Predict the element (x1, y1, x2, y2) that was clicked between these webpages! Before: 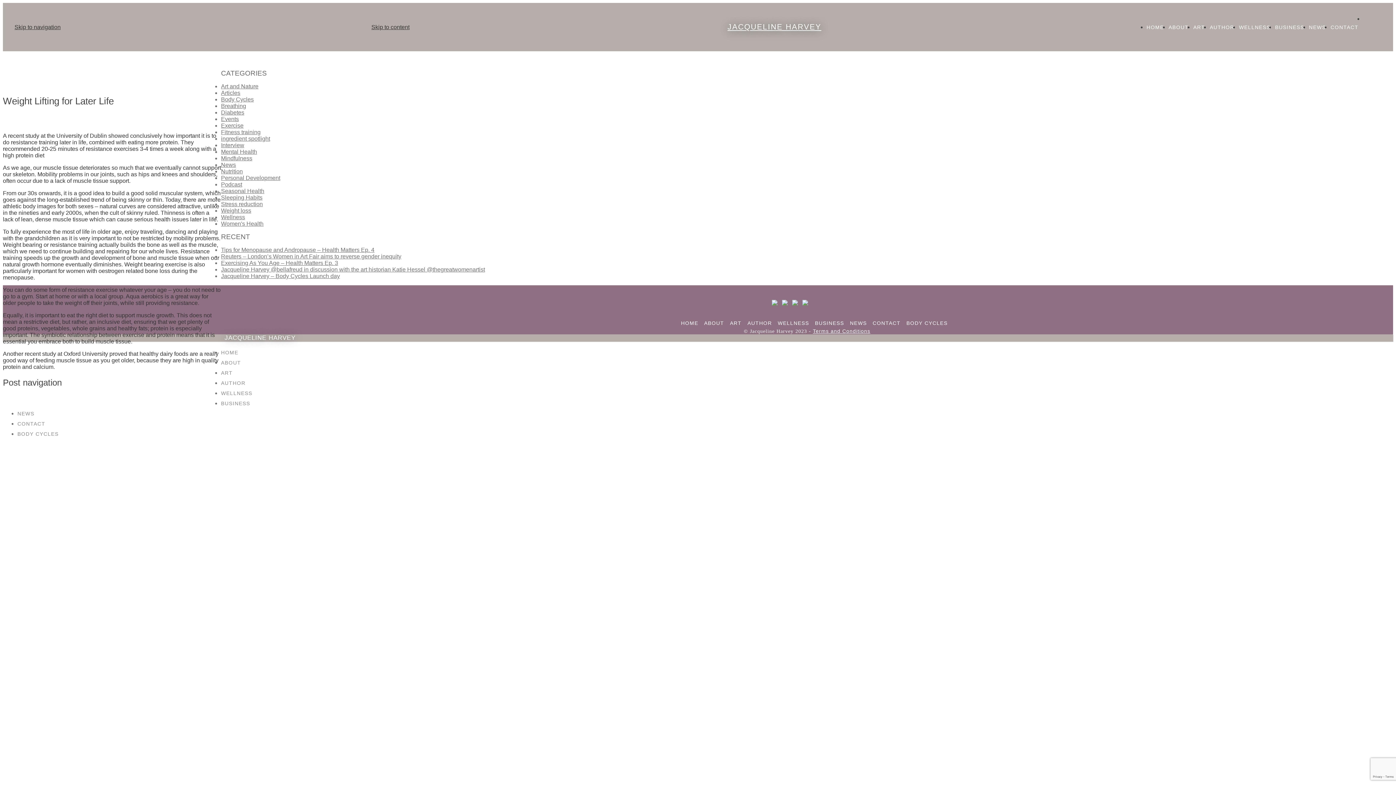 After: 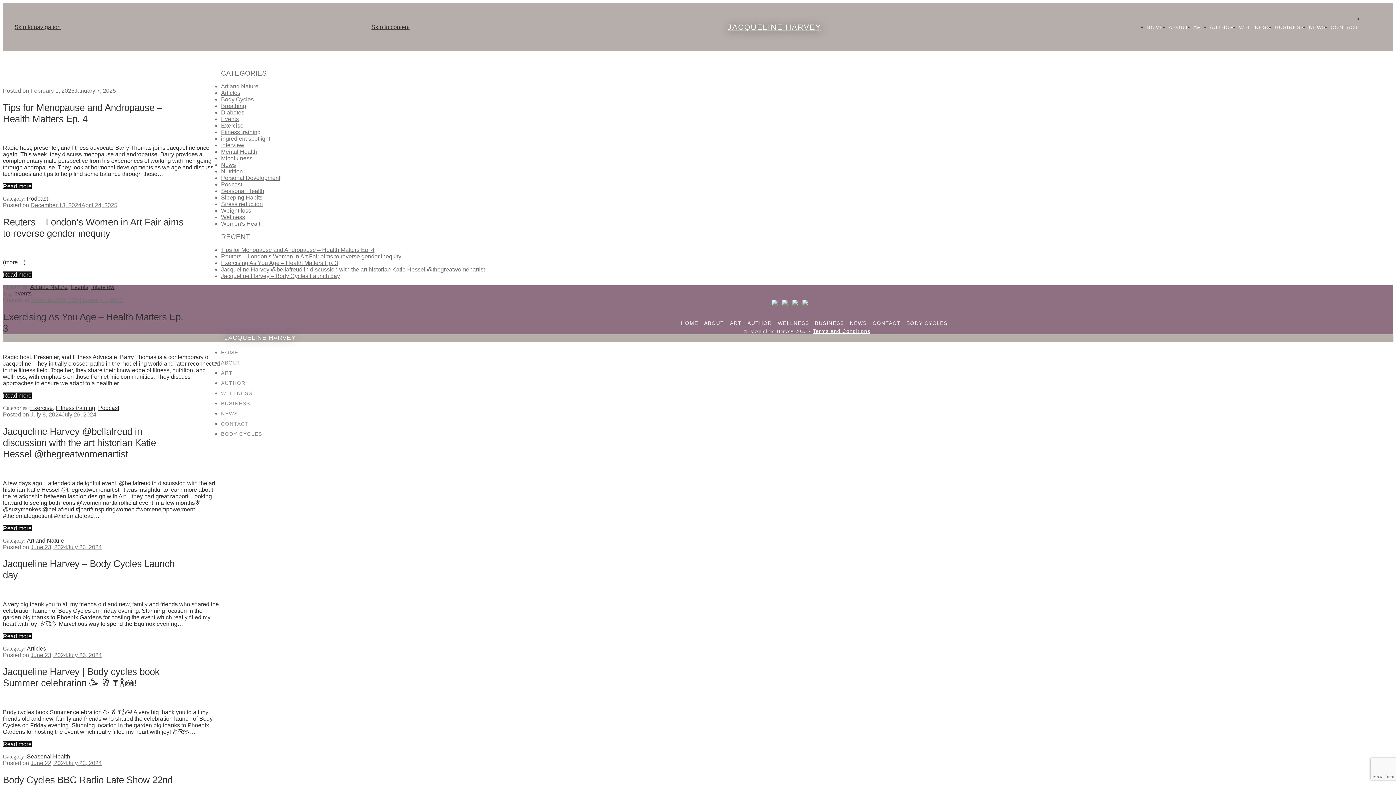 Action: bbox: (850, 320, 867, 327) label: NEWS